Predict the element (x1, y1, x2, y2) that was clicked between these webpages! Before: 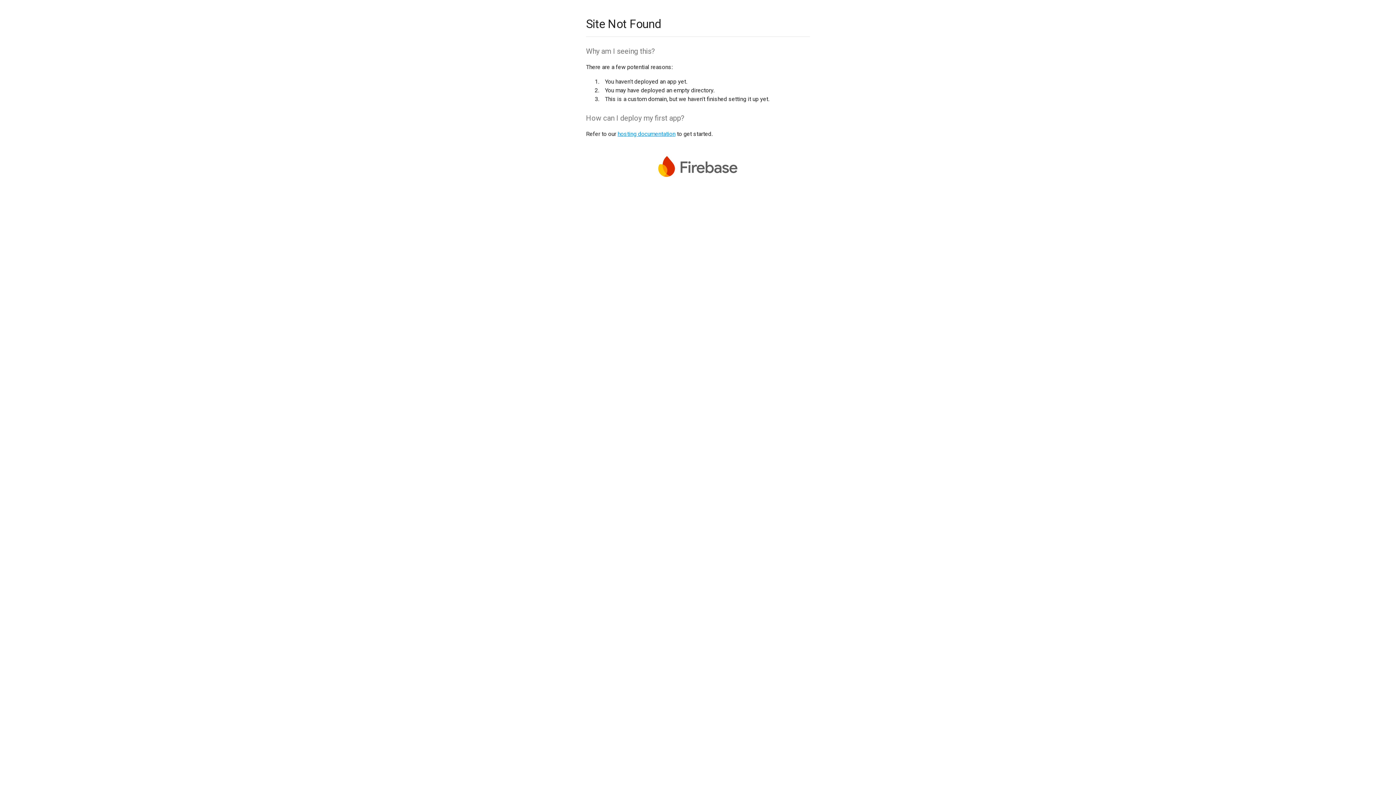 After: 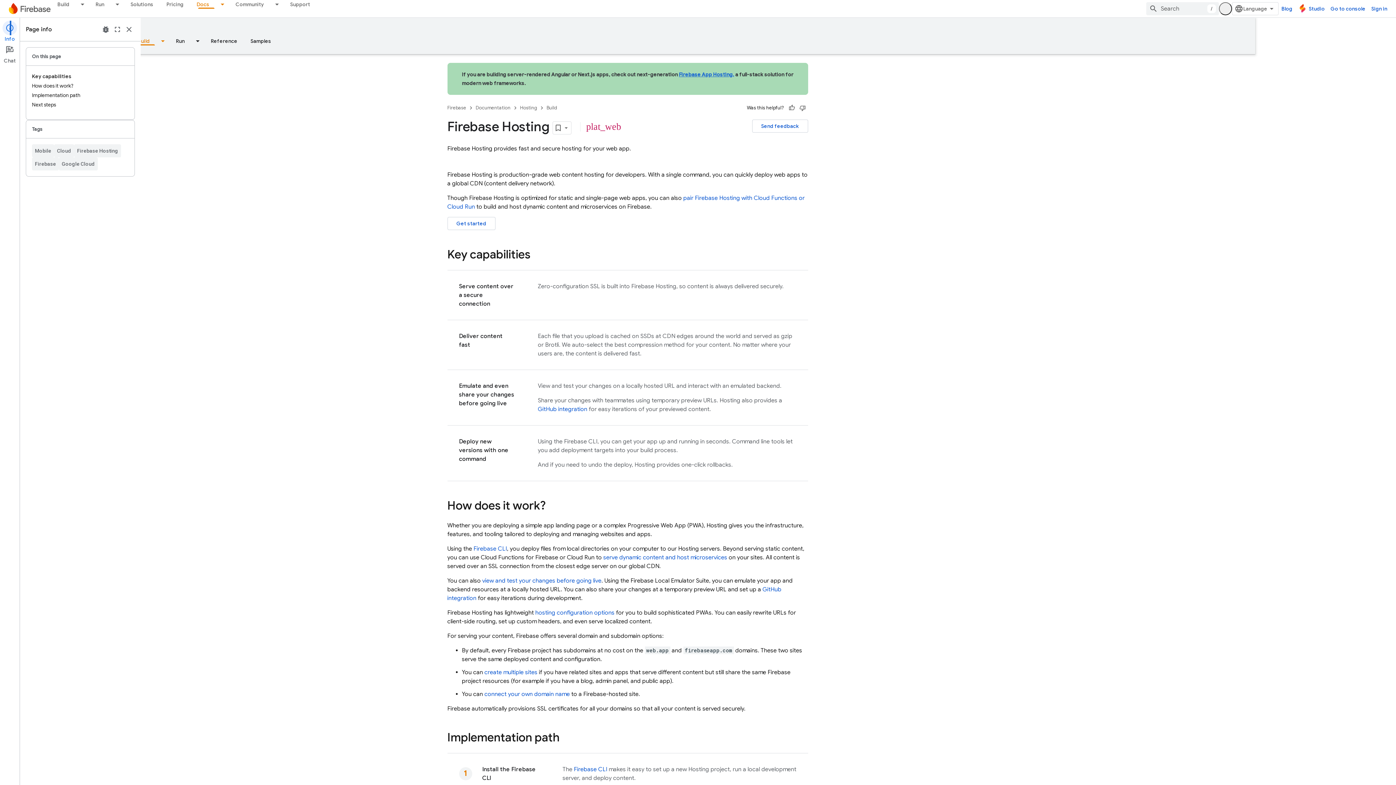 Action: label: hosting documentation bbox: (617, 130, 675, 137)